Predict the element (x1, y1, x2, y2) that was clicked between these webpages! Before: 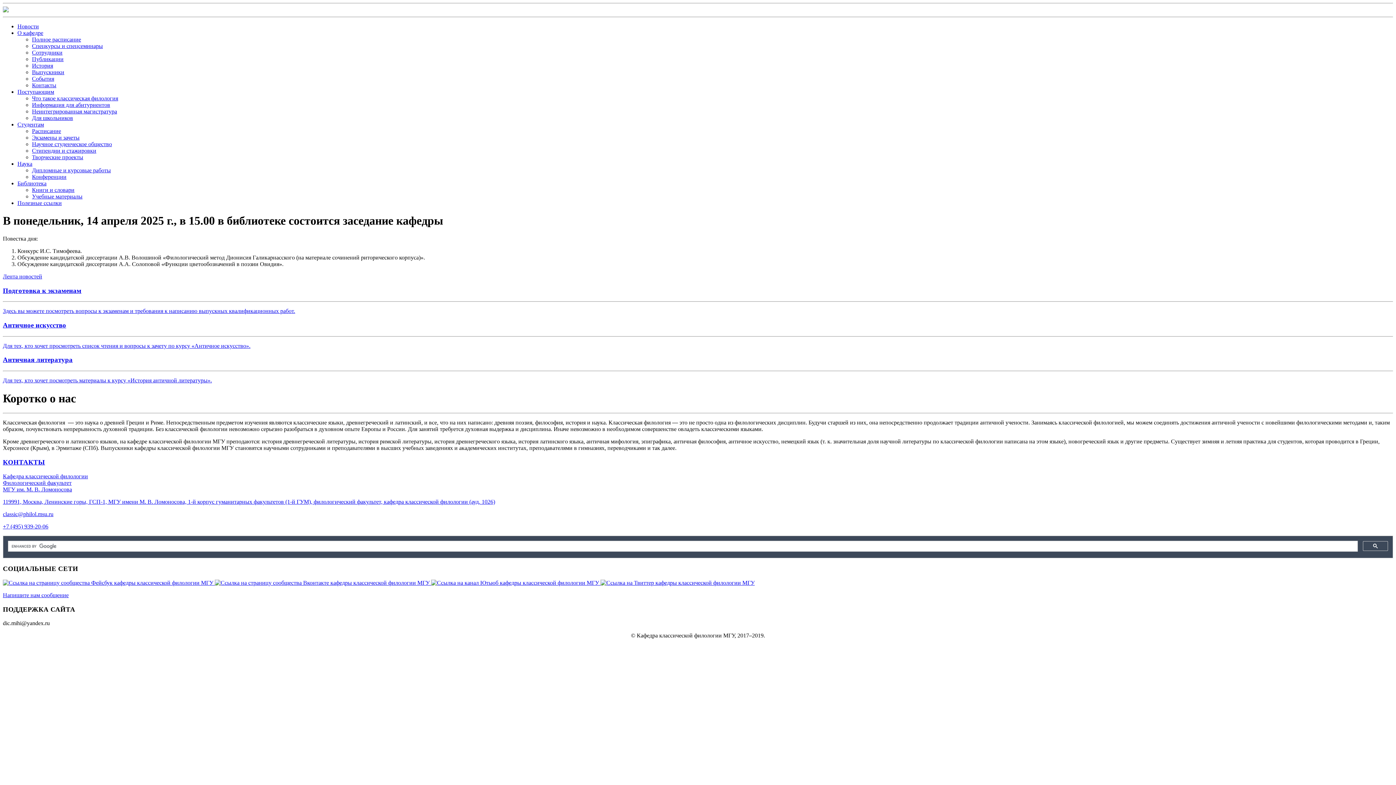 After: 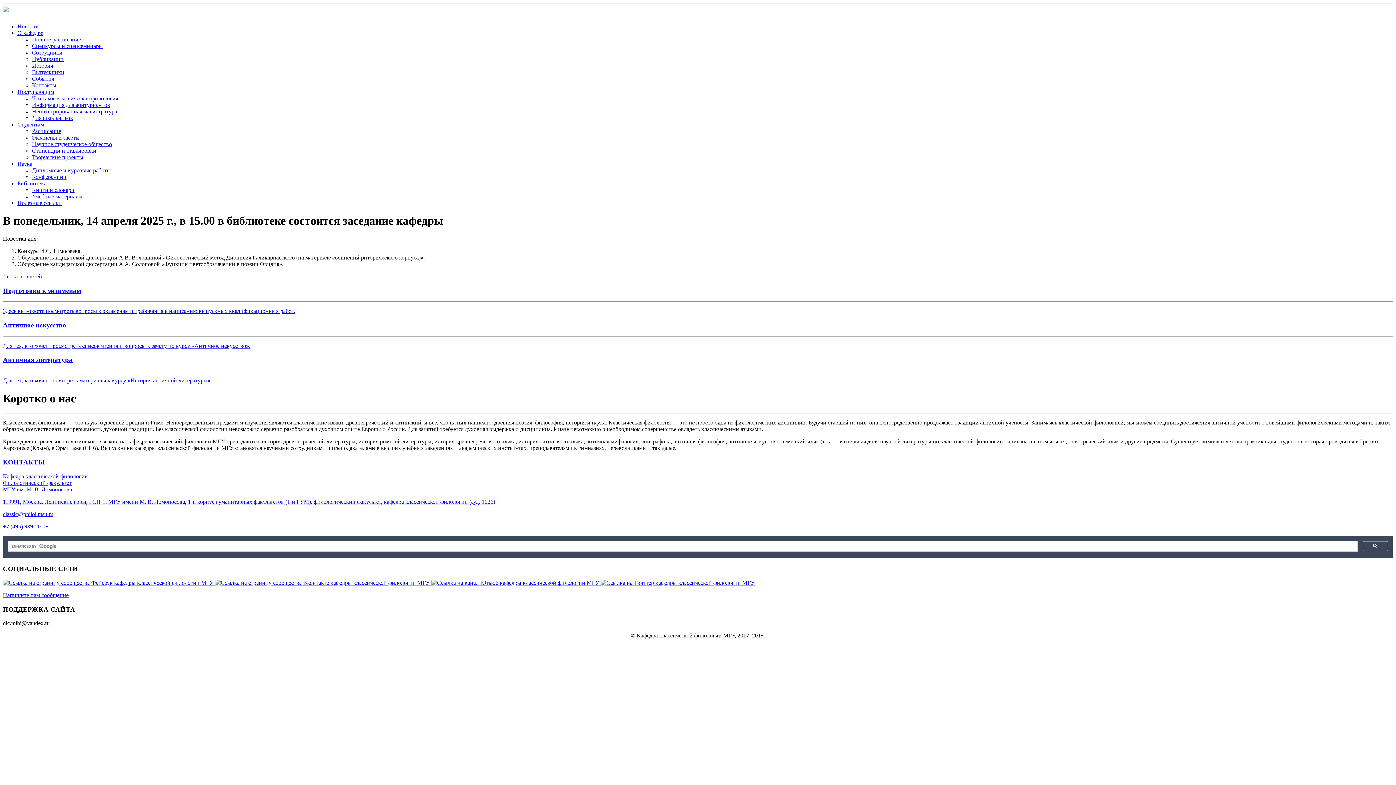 Action: bbox: (17, 180, 46, 186) label: Библиотека